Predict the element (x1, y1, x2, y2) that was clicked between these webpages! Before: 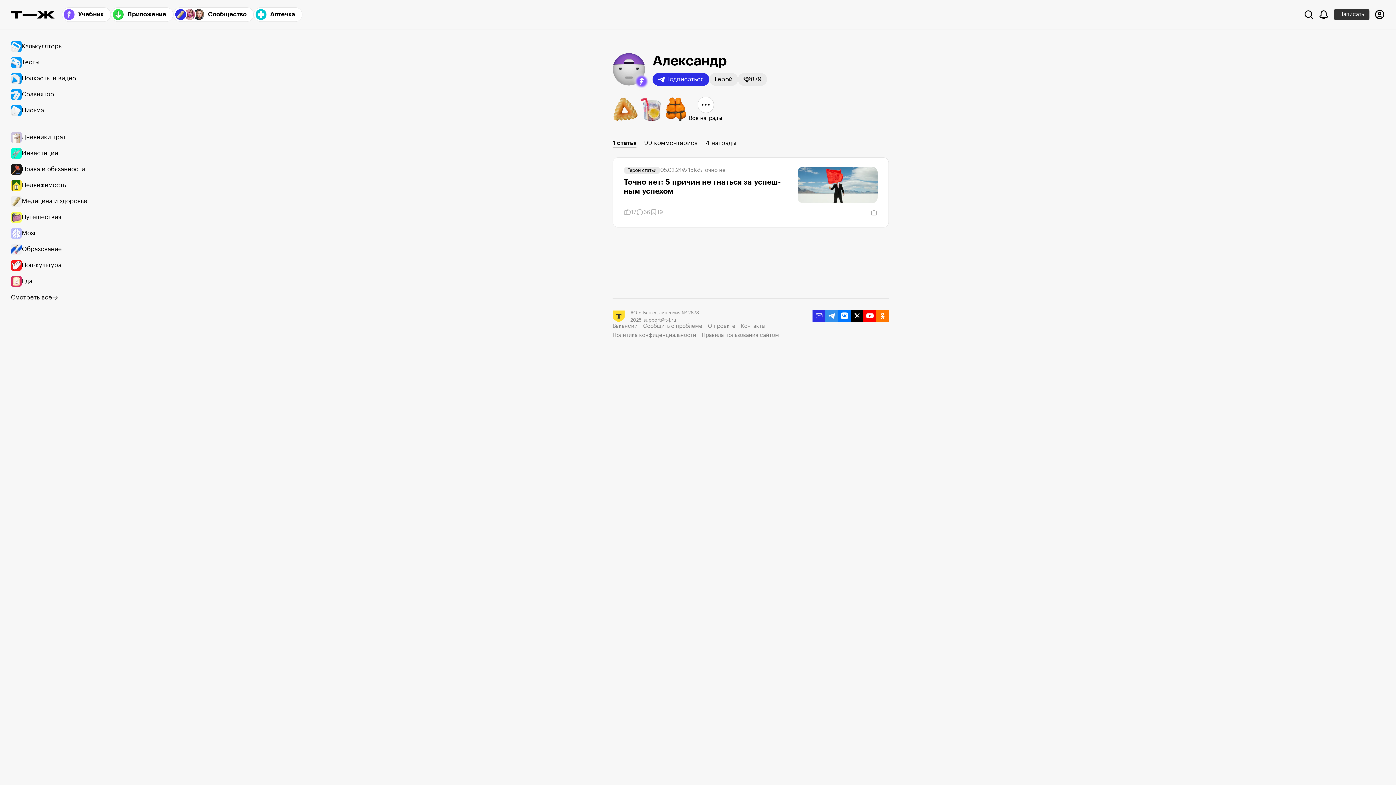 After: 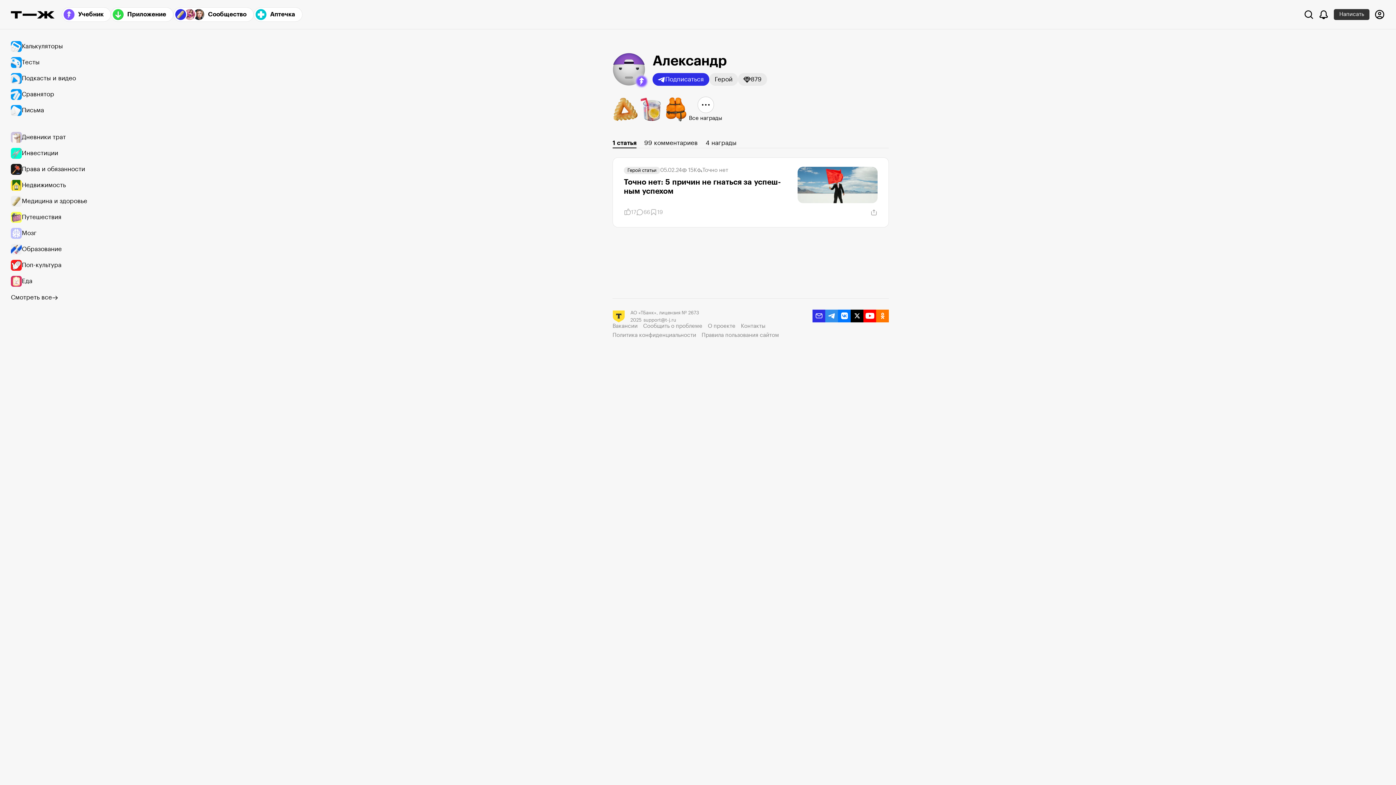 Action: label: youtube bbox: (863, 309, 876, 322)